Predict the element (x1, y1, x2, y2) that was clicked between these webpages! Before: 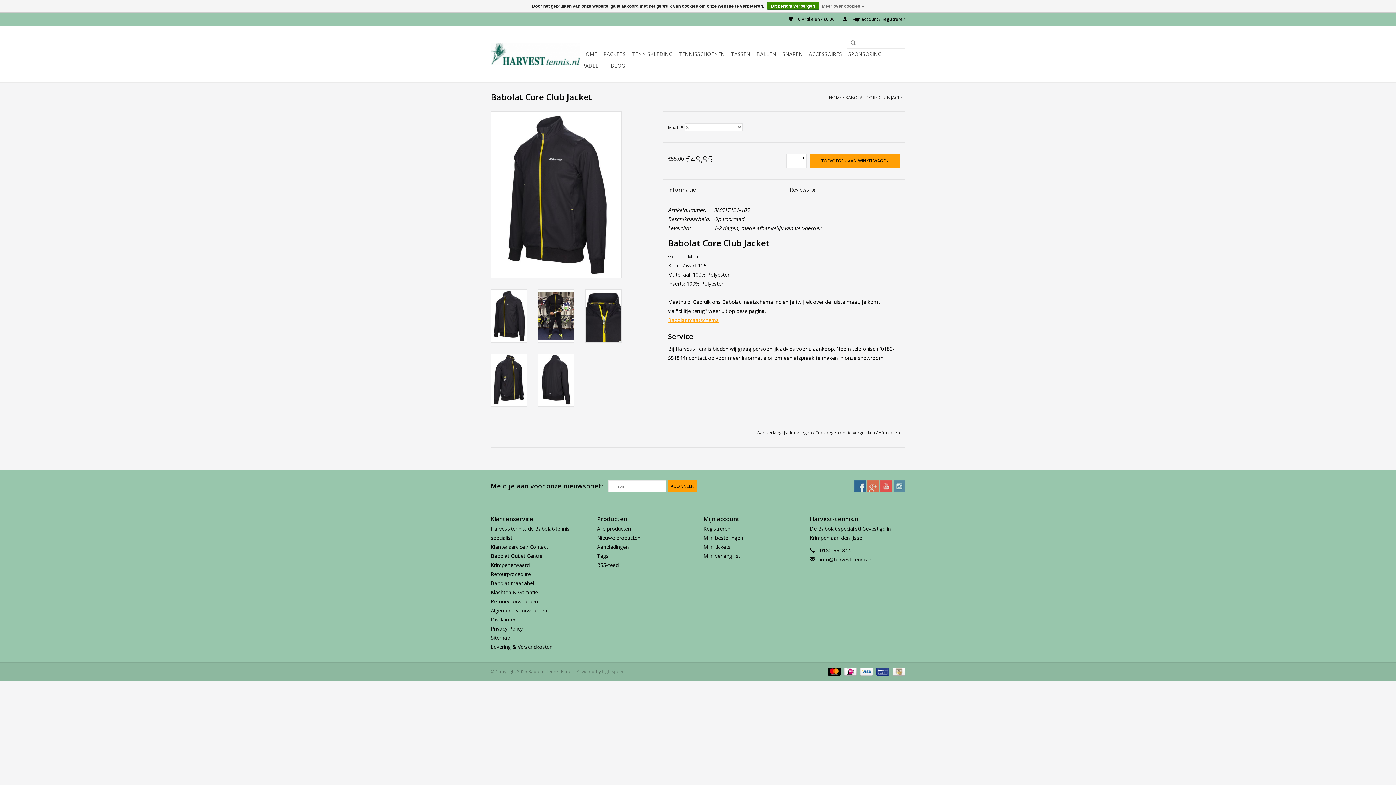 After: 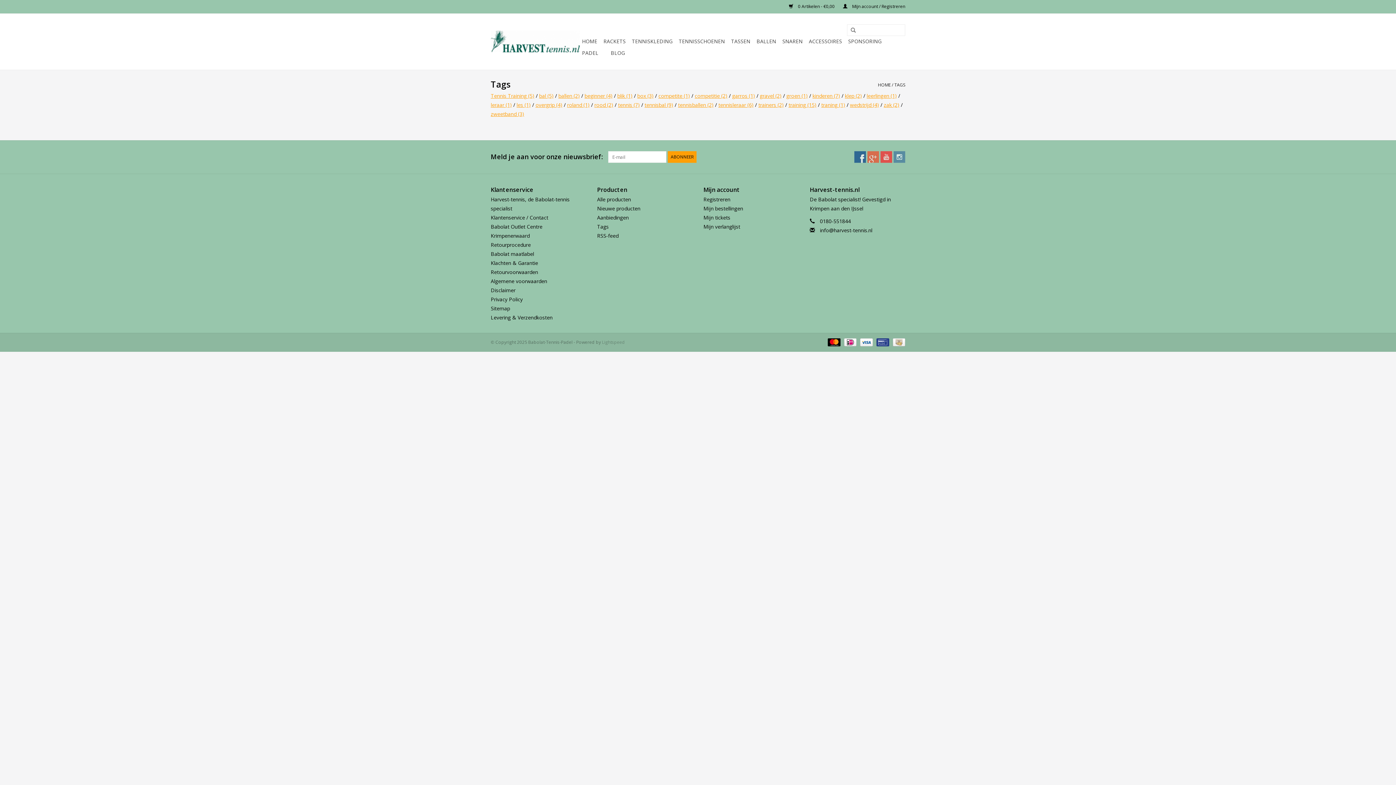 Action: bbox: (597, 552, 608, 559) label: Tags